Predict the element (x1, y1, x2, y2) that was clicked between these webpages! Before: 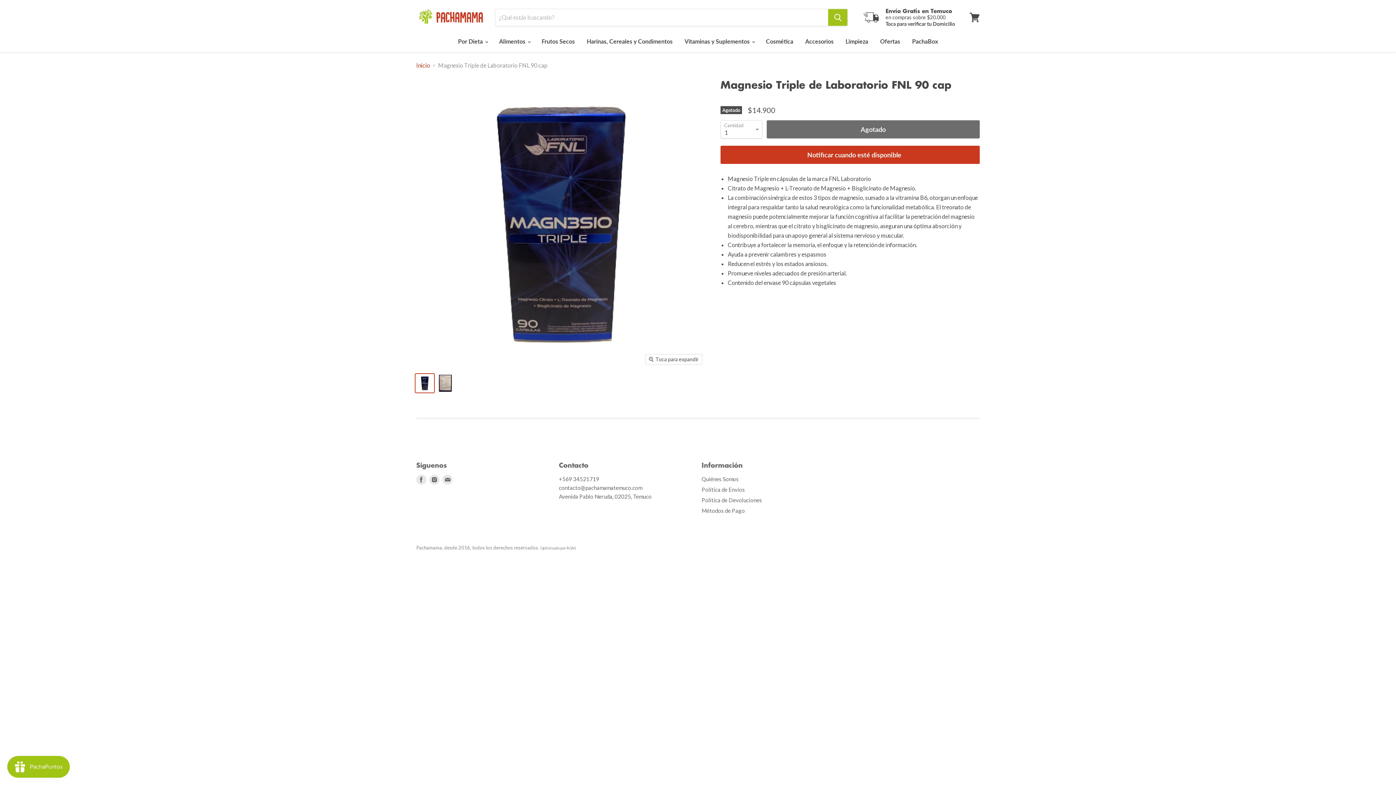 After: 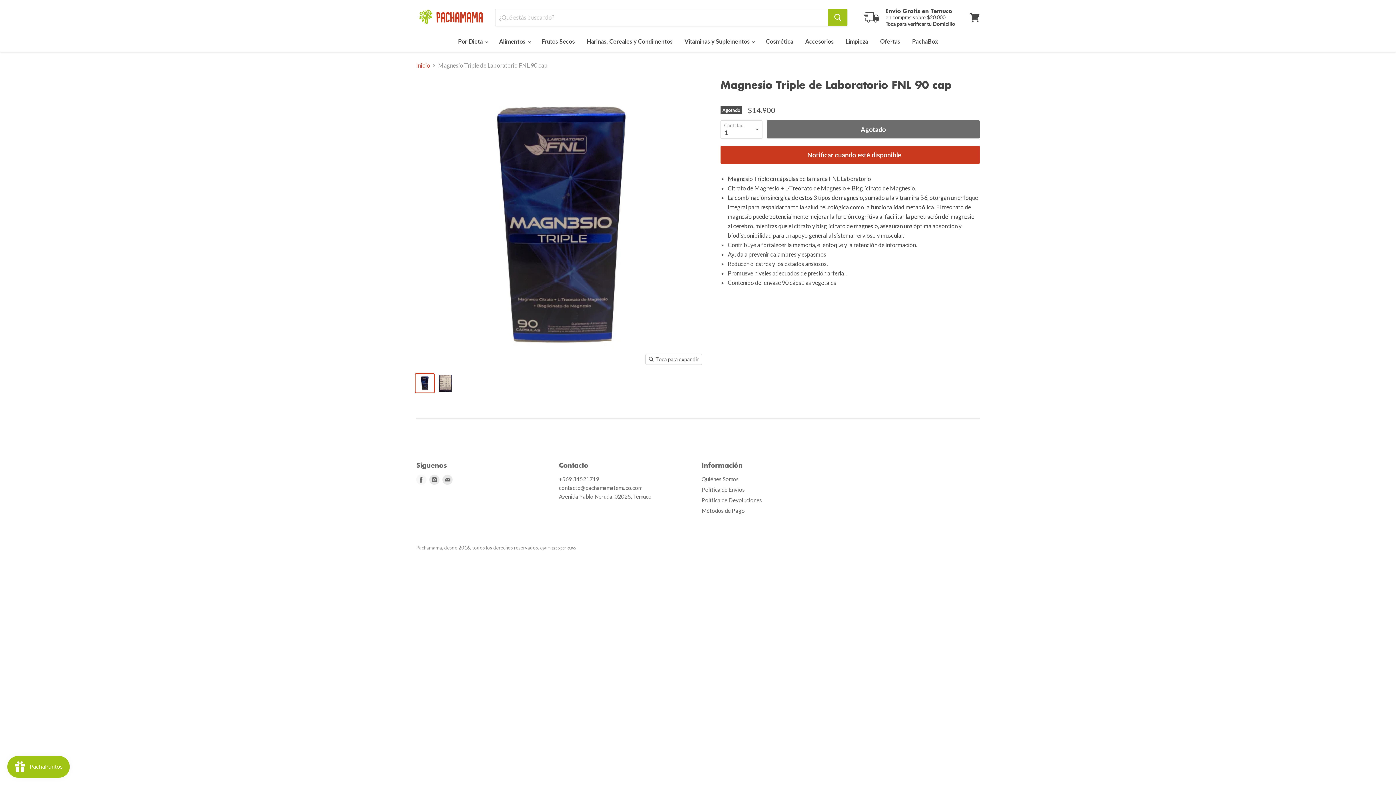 Action: label: Encuéntranos en Facebook bbox: (414, 473, 428, 486)